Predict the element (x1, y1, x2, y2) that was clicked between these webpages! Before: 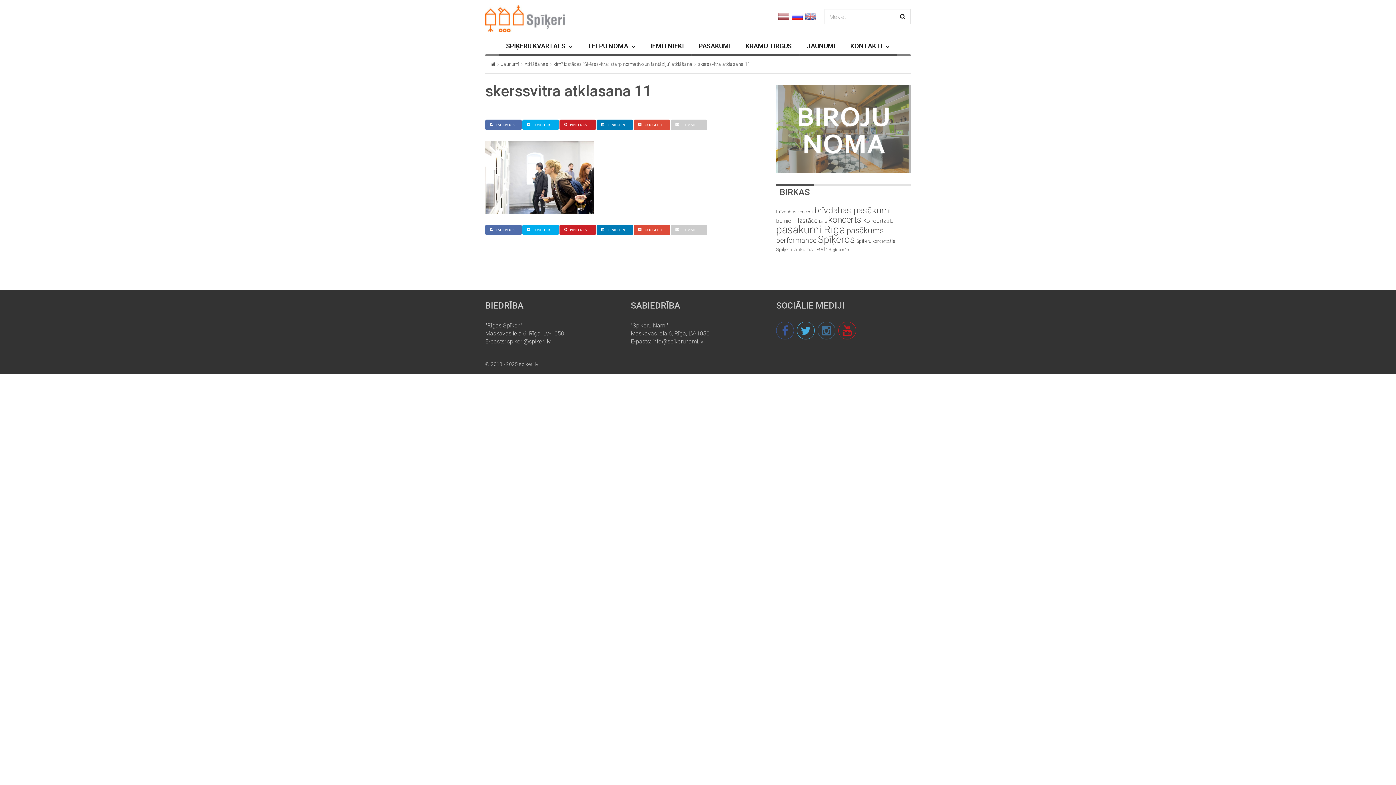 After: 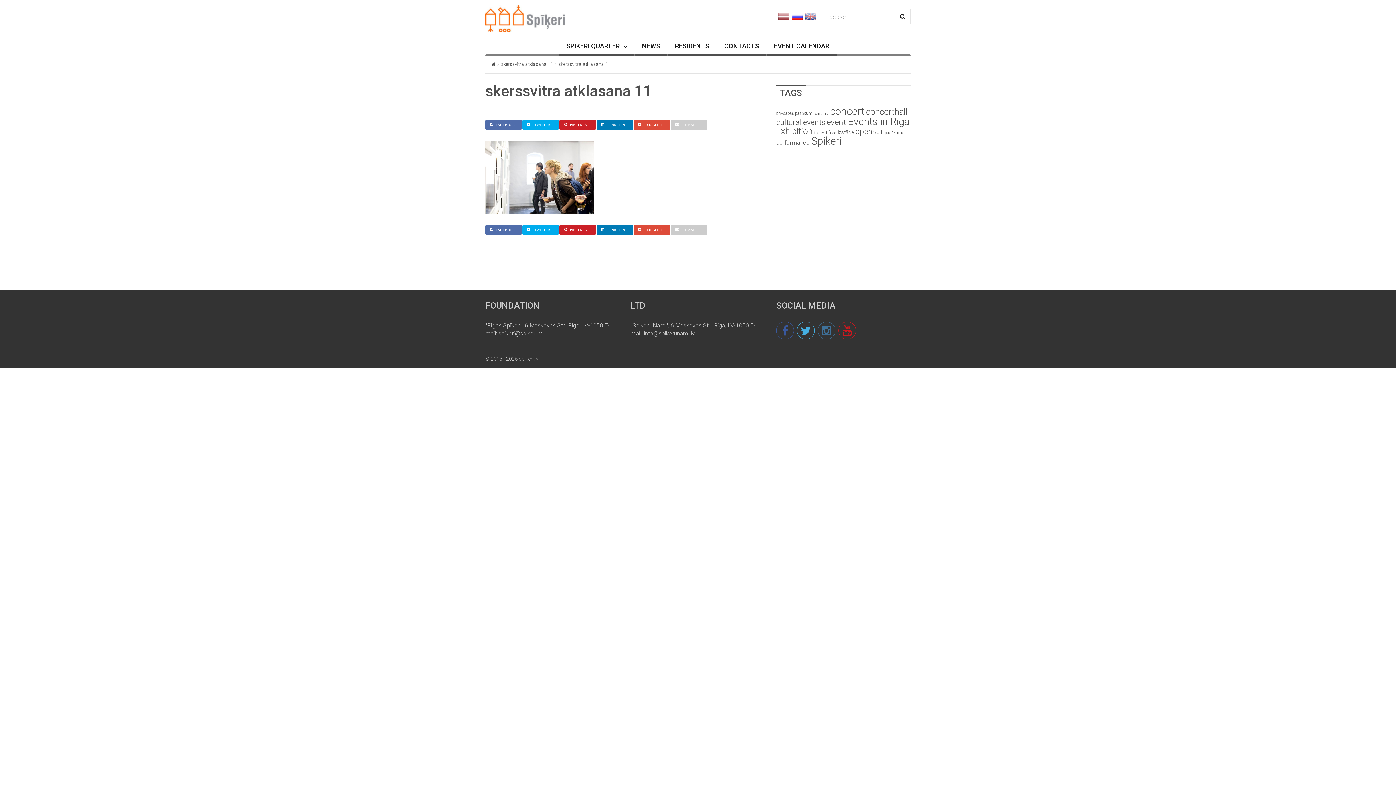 Action: bbox: (805, 12, 816, 19)